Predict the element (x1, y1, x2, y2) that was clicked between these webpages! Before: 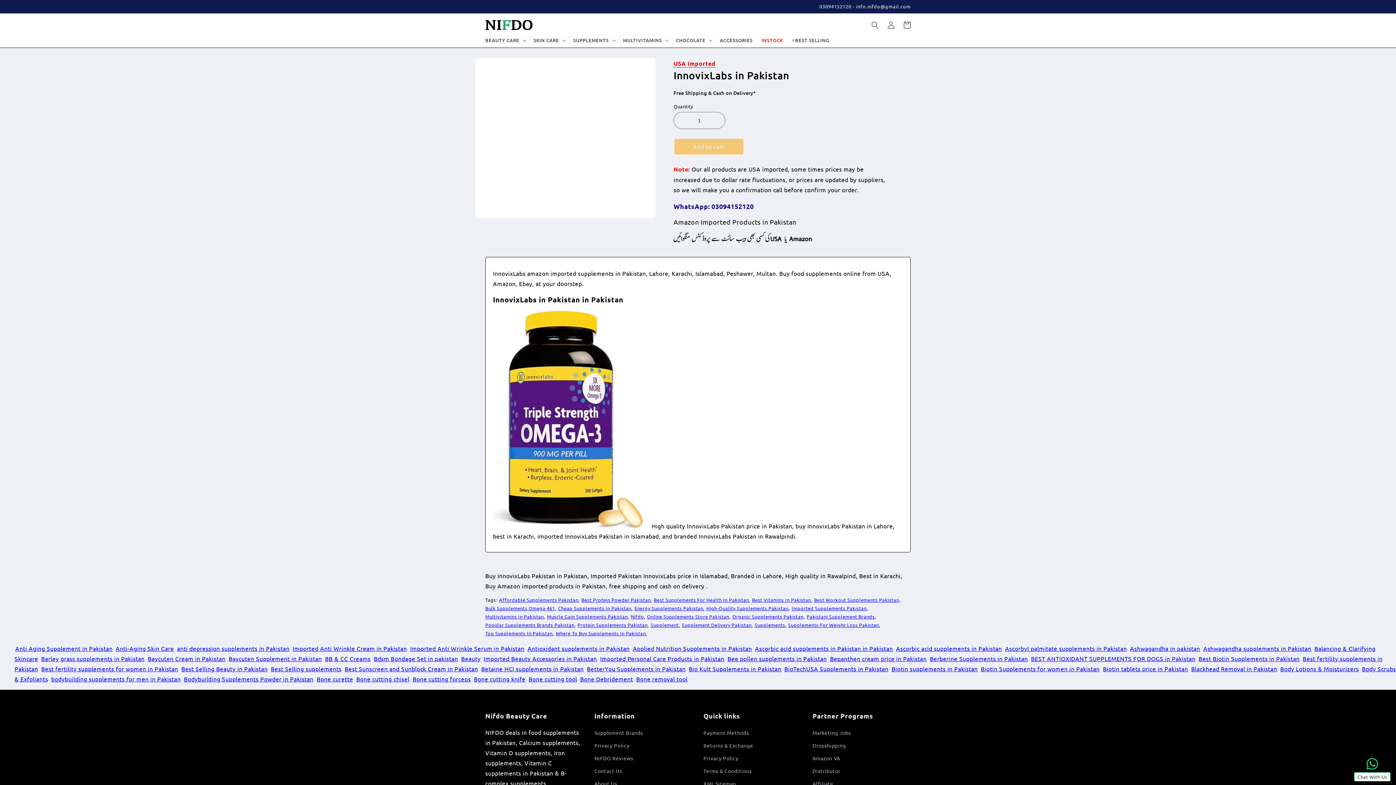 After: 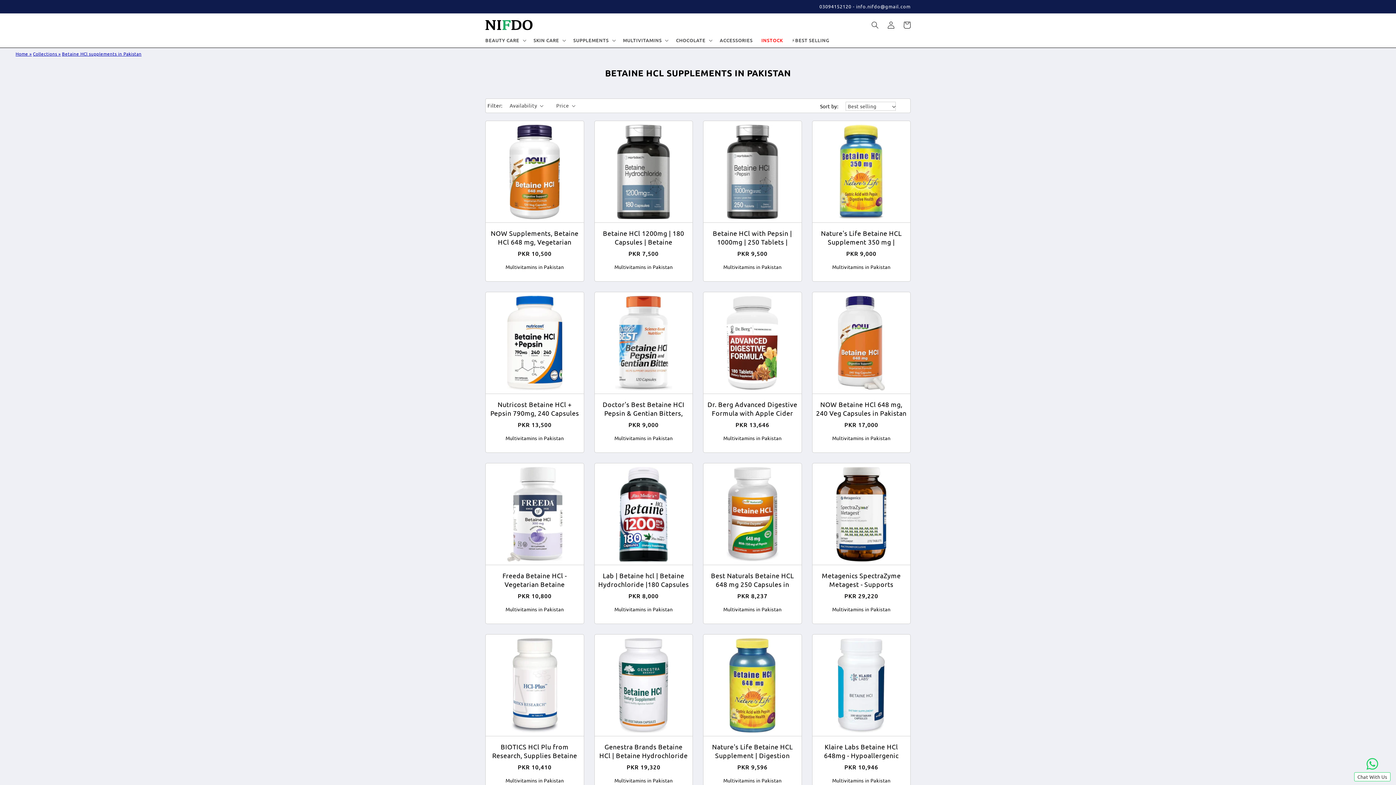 Action: label: Betaine HCl supplements in Pakistan bbox: (481, 665, 583, 672)